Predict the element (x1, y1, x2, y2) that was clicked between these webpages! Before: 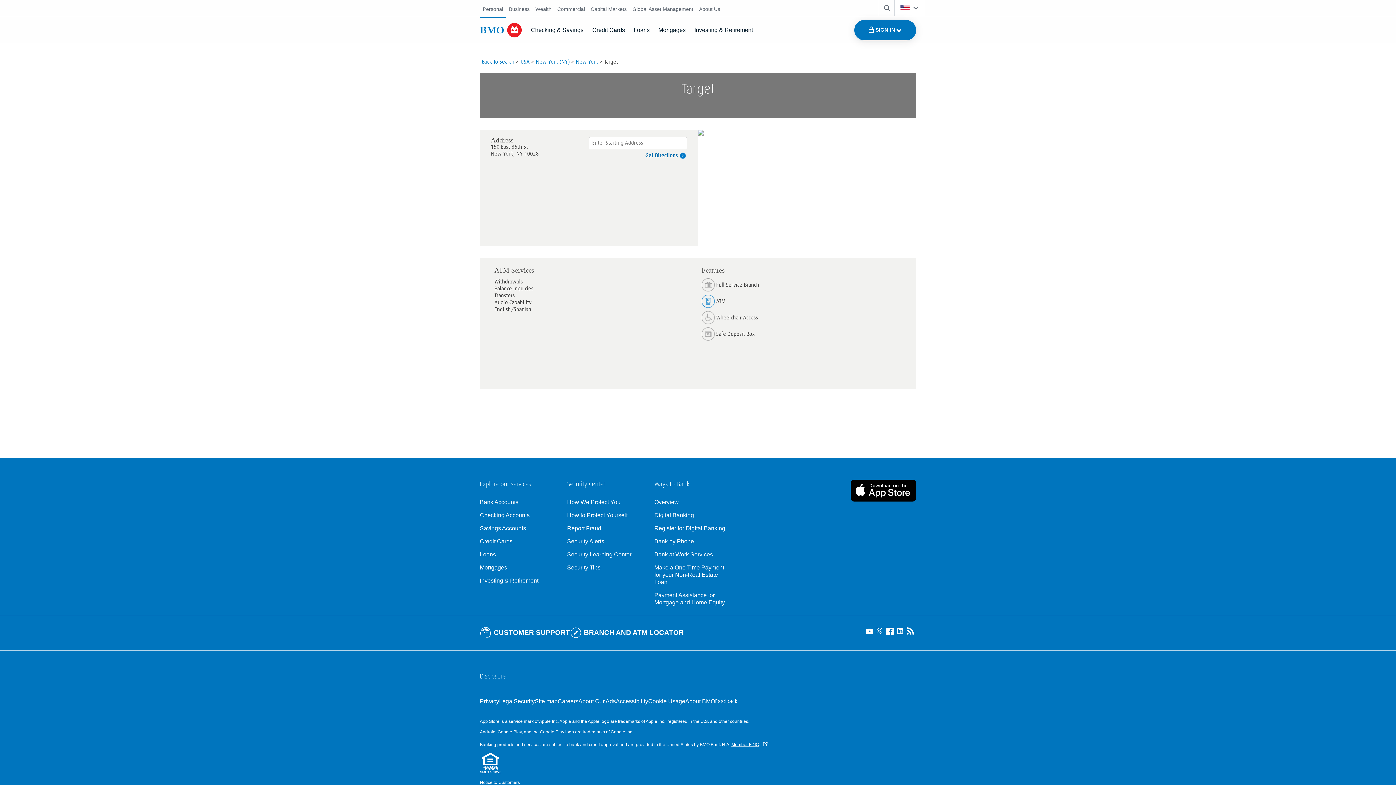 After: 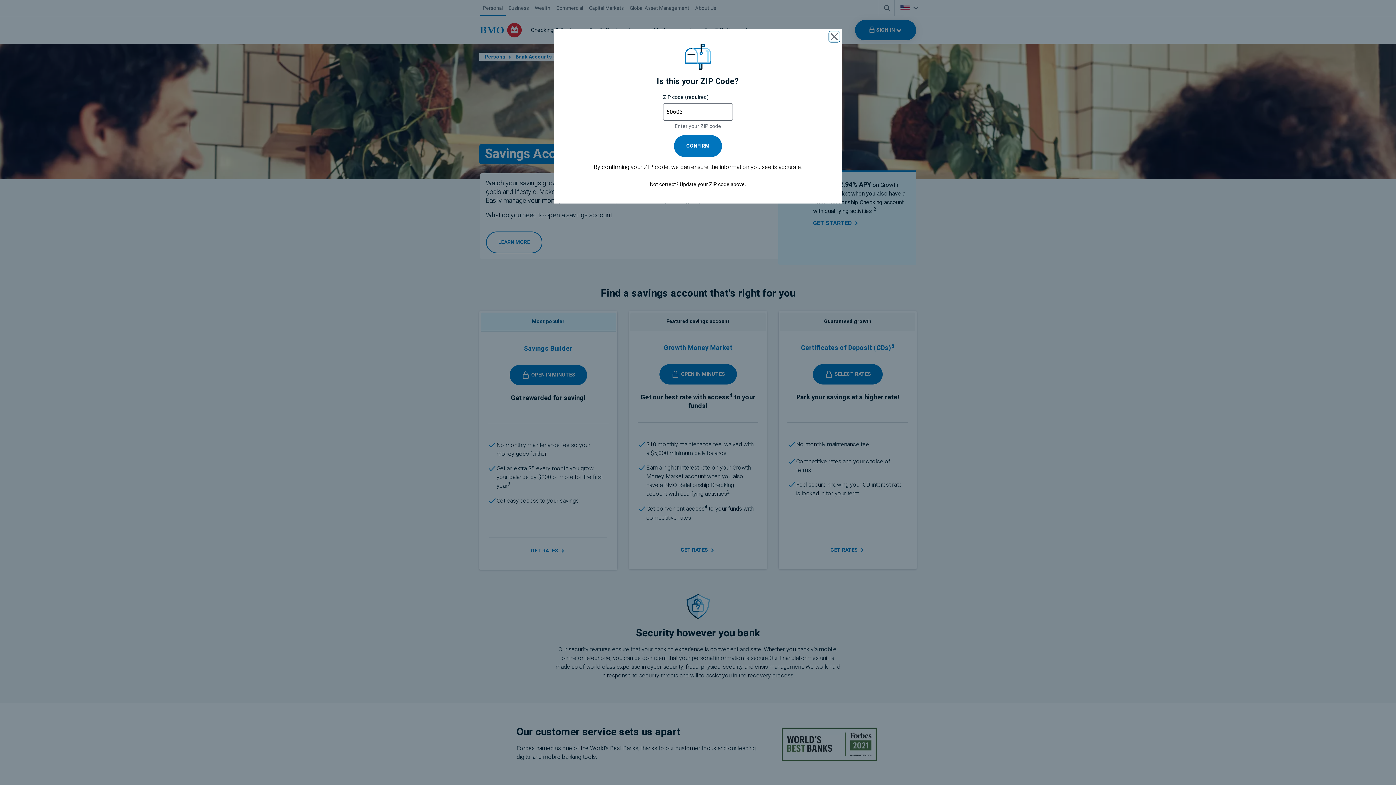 Action: bbox: (480, 525, 555, 532) label: Explore our savings accounts